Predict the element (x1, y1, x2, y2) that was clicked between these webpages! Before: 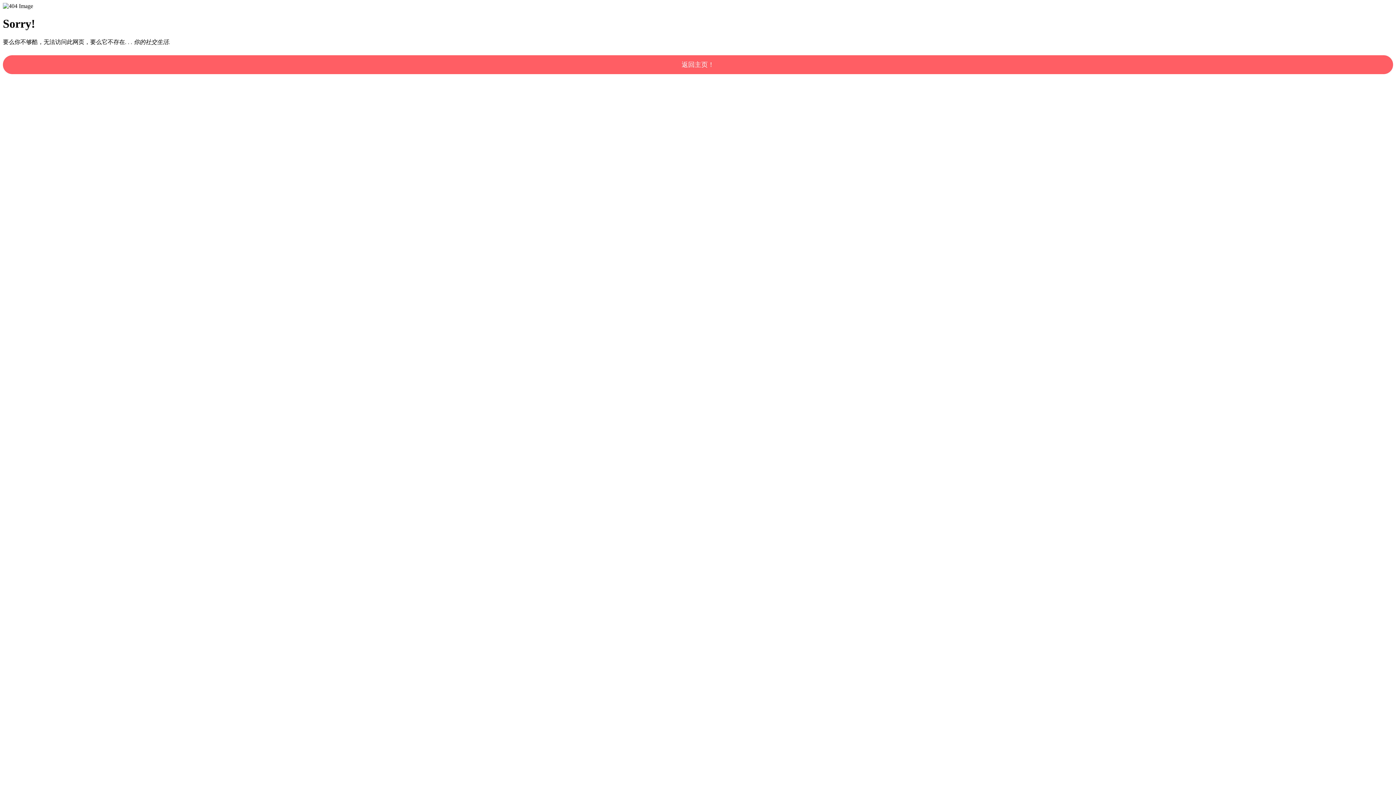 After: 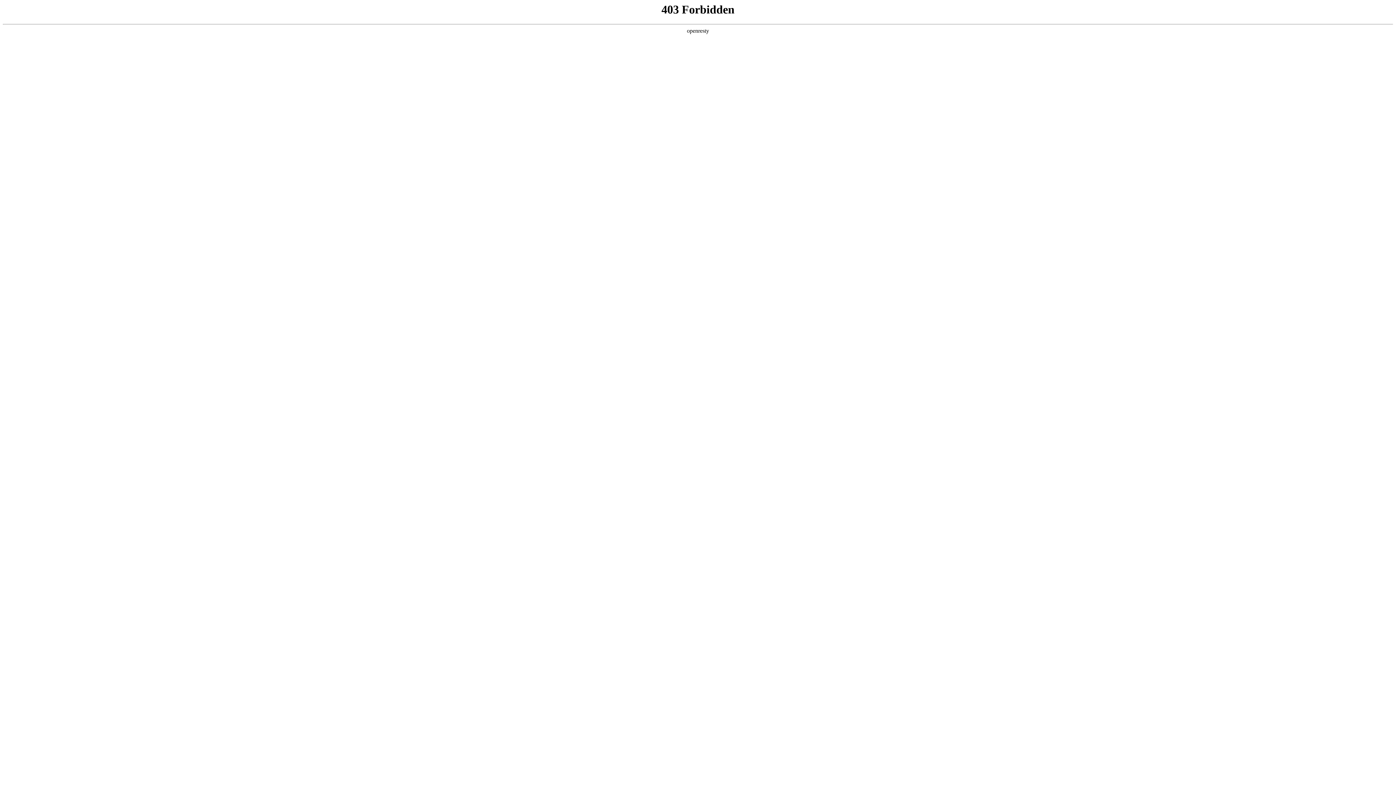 Action: bbox: (2, 55, 1393, 74) label: 返回主页！